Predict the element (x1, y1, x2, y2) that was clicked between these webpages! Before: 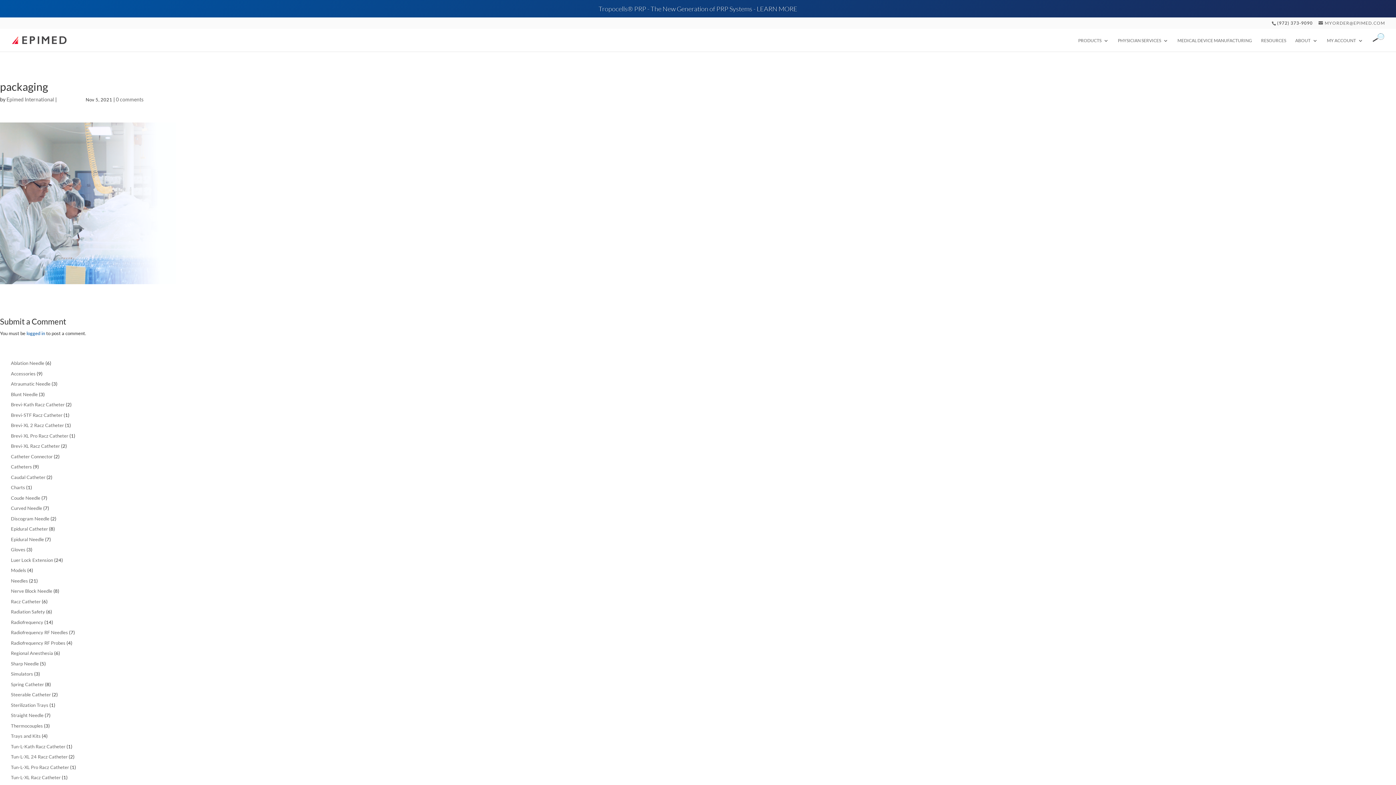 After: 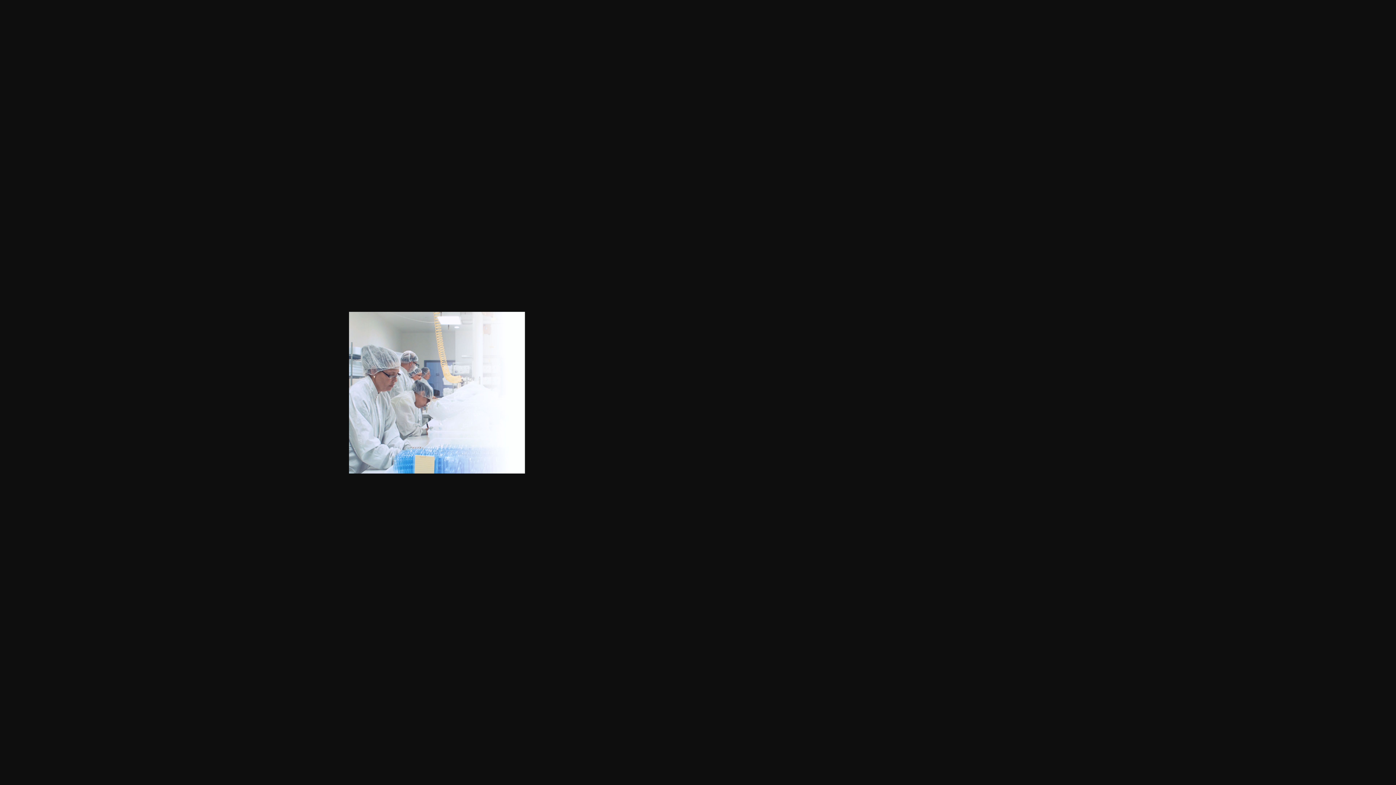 Action: bbox: (0, 277, 698, 283)